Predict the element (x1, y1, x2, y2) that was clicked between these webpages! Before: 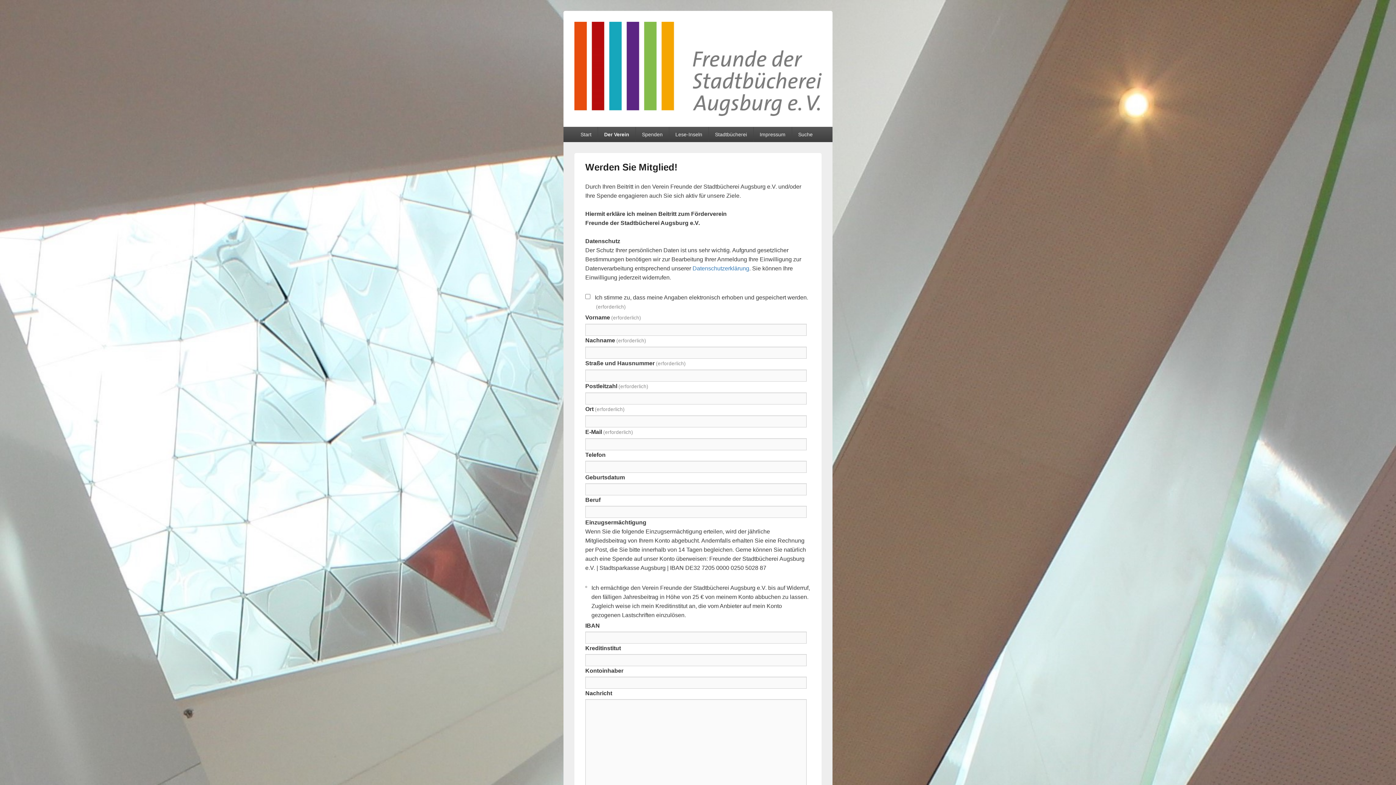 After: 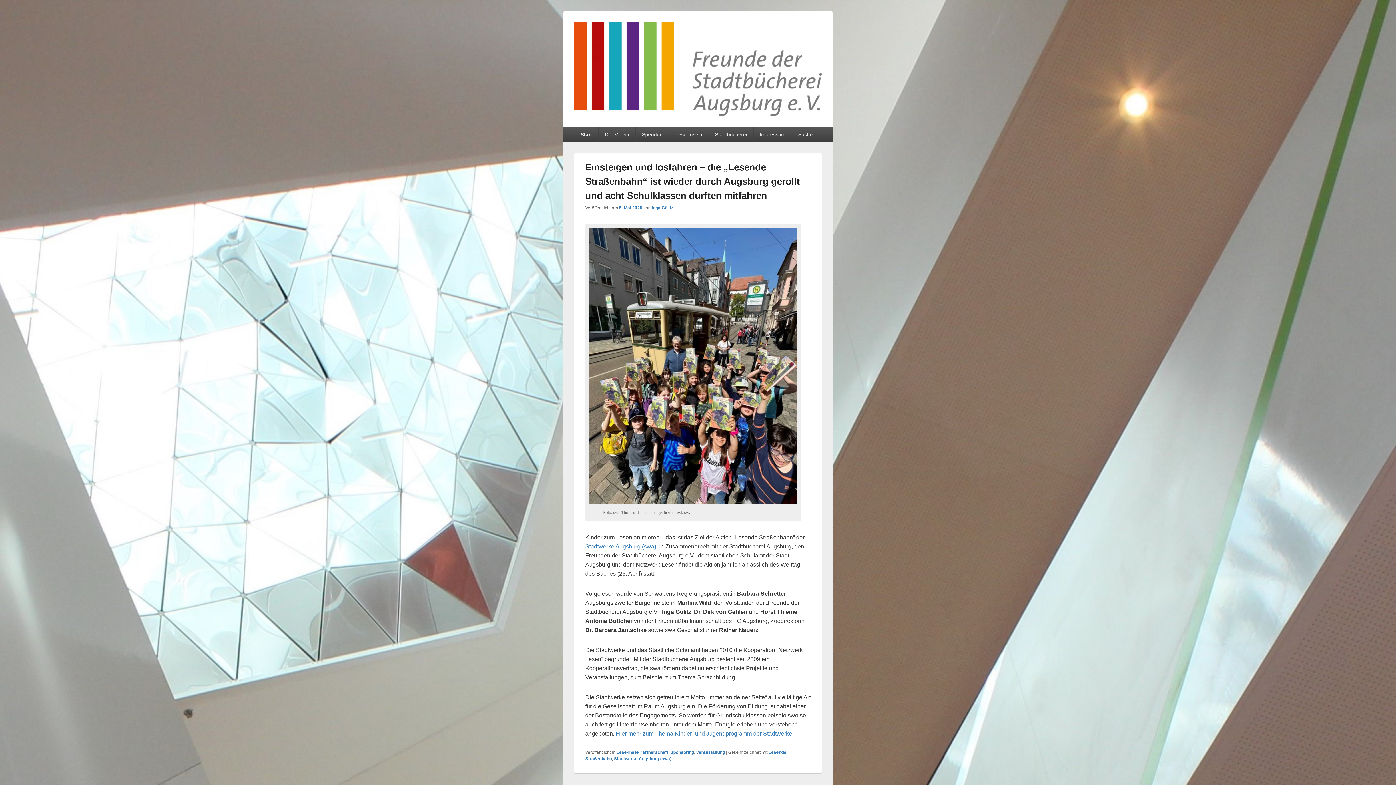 Action: bbox: (574, 110, 821, 117)